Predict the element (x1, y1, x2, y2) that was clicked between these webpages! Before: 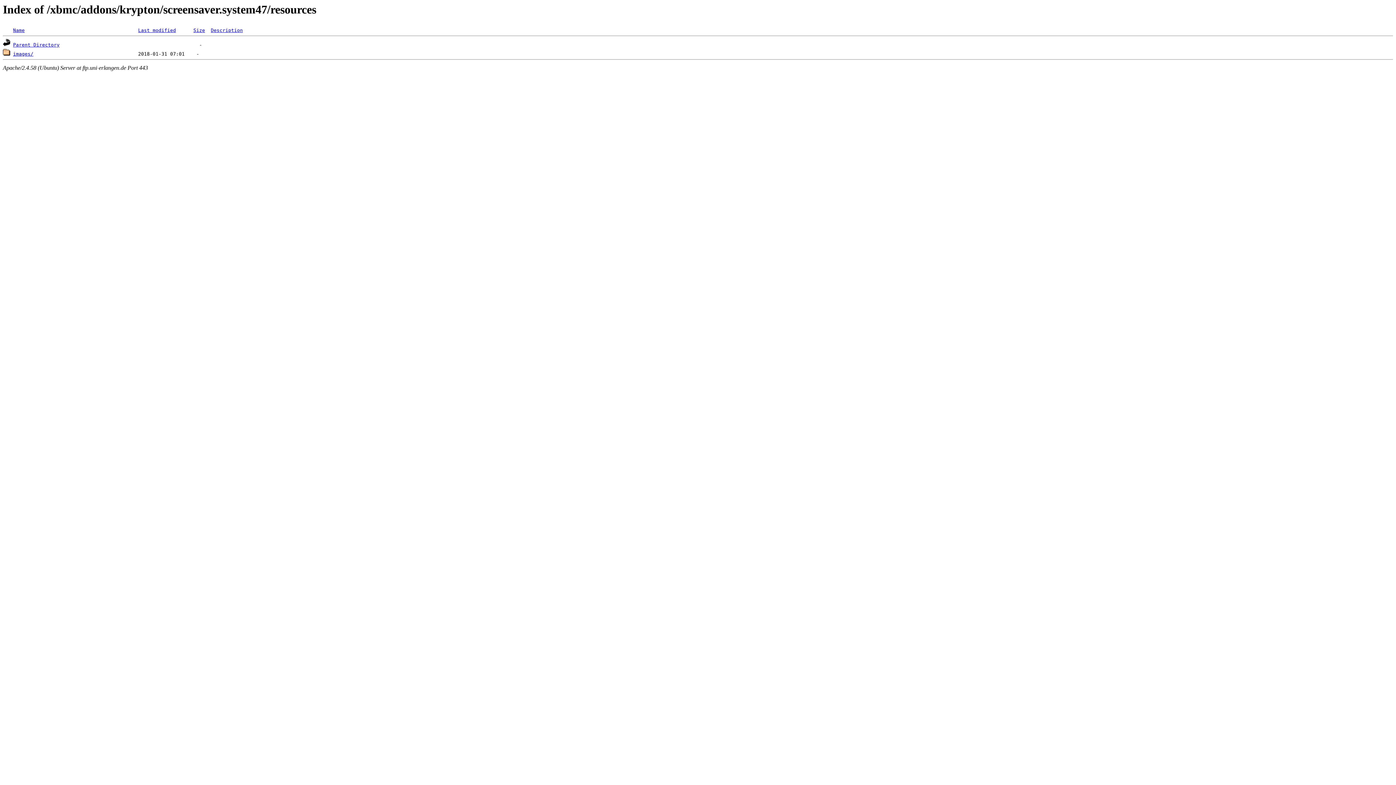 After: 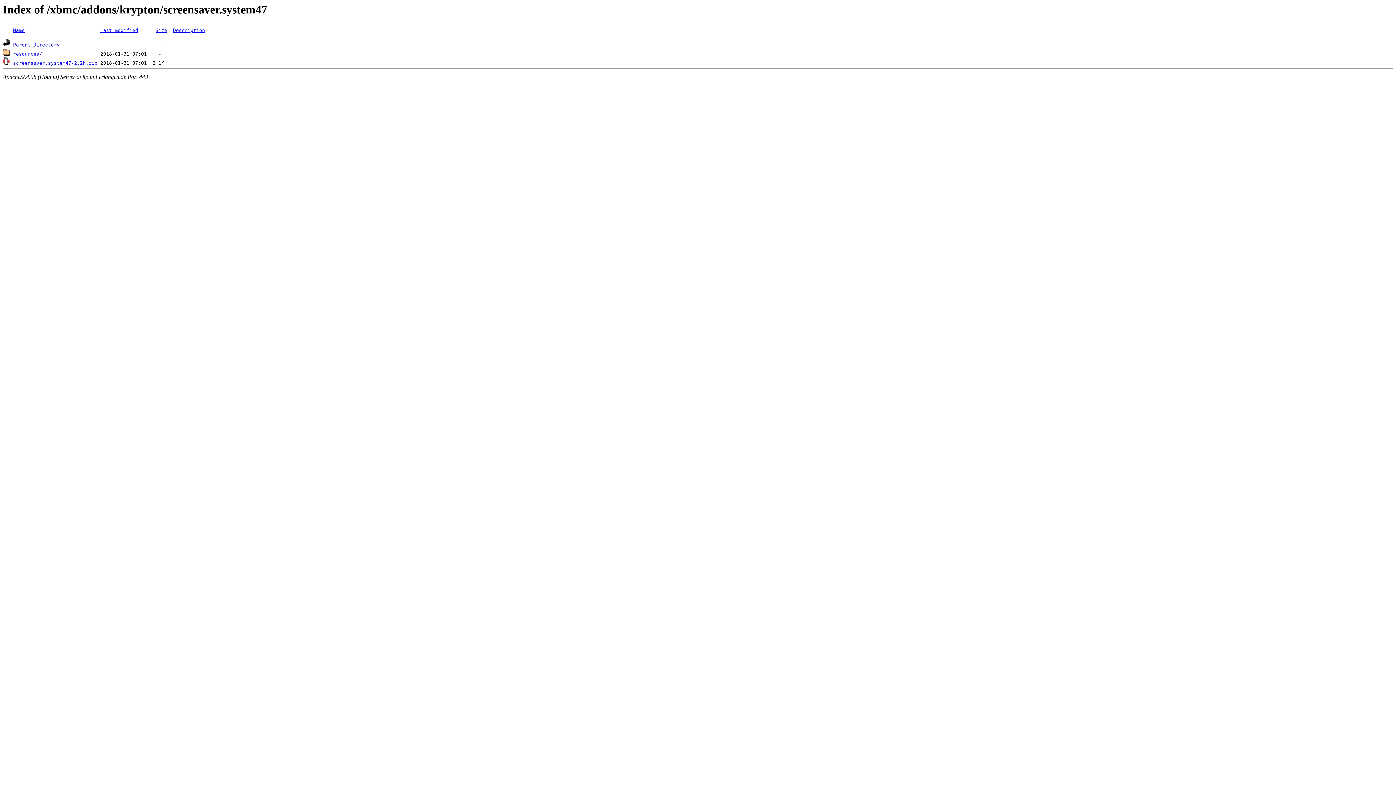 Action: bbox: (13, 42, 59, 47) label: Parent Directory